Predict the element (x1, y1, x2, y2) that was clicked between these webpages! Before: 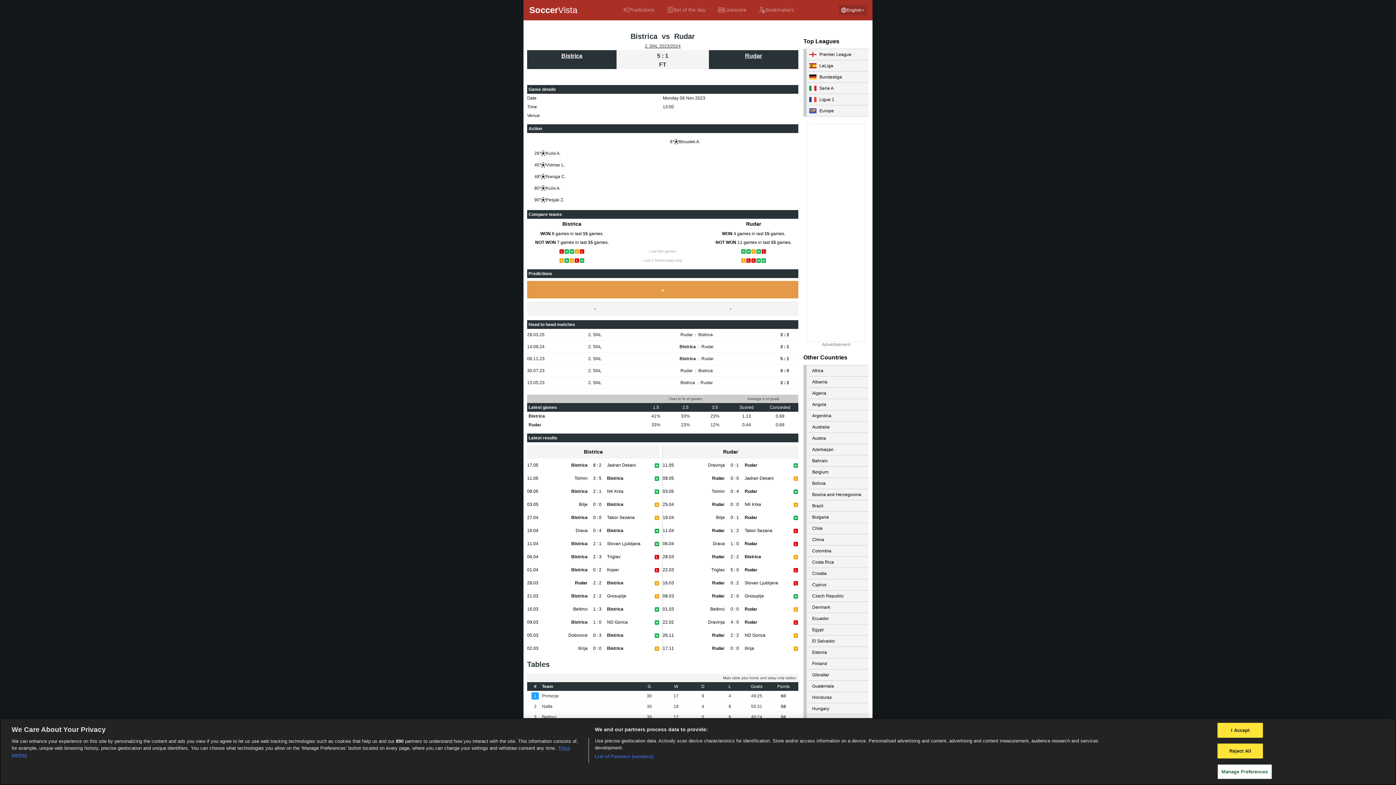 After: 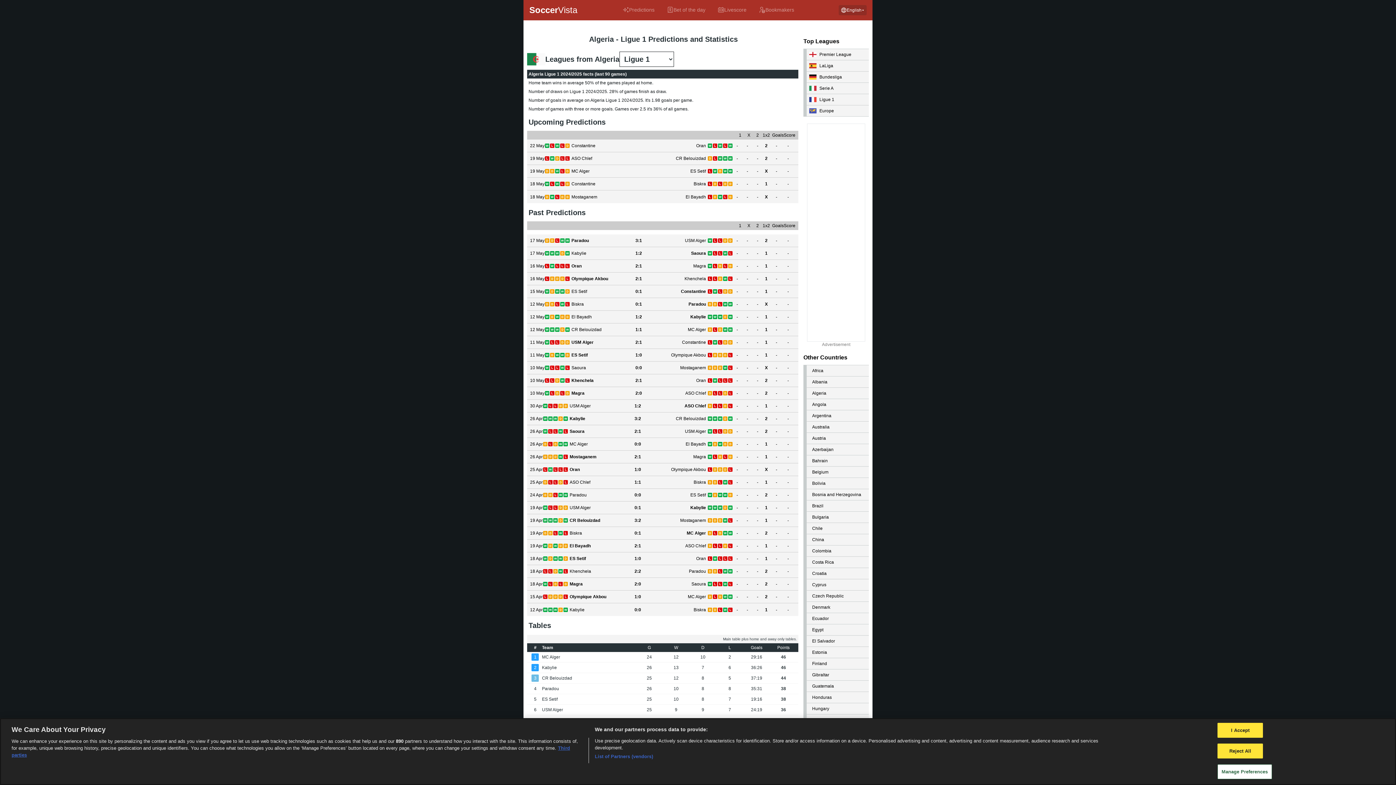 Action: bbox: (803, 387, 869, 399) label: Algeria